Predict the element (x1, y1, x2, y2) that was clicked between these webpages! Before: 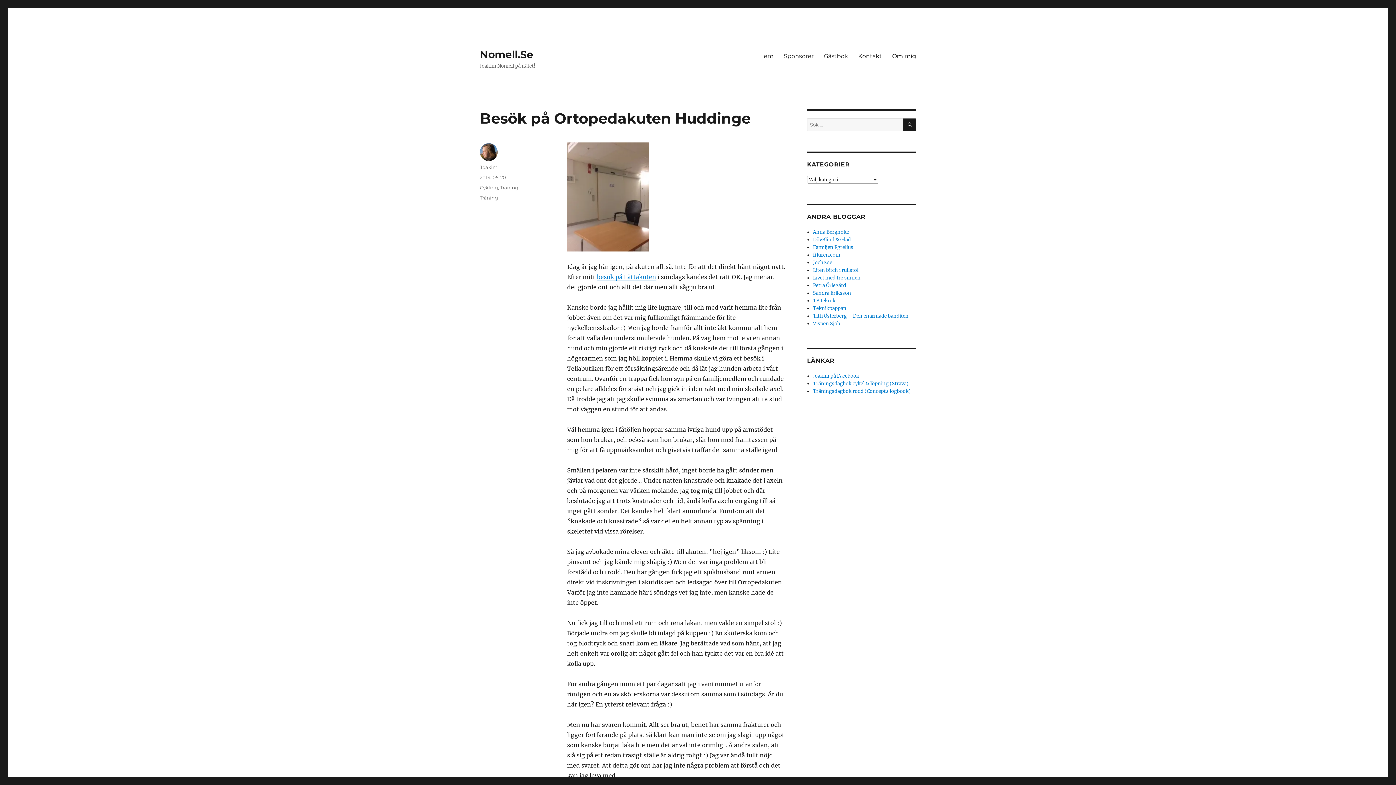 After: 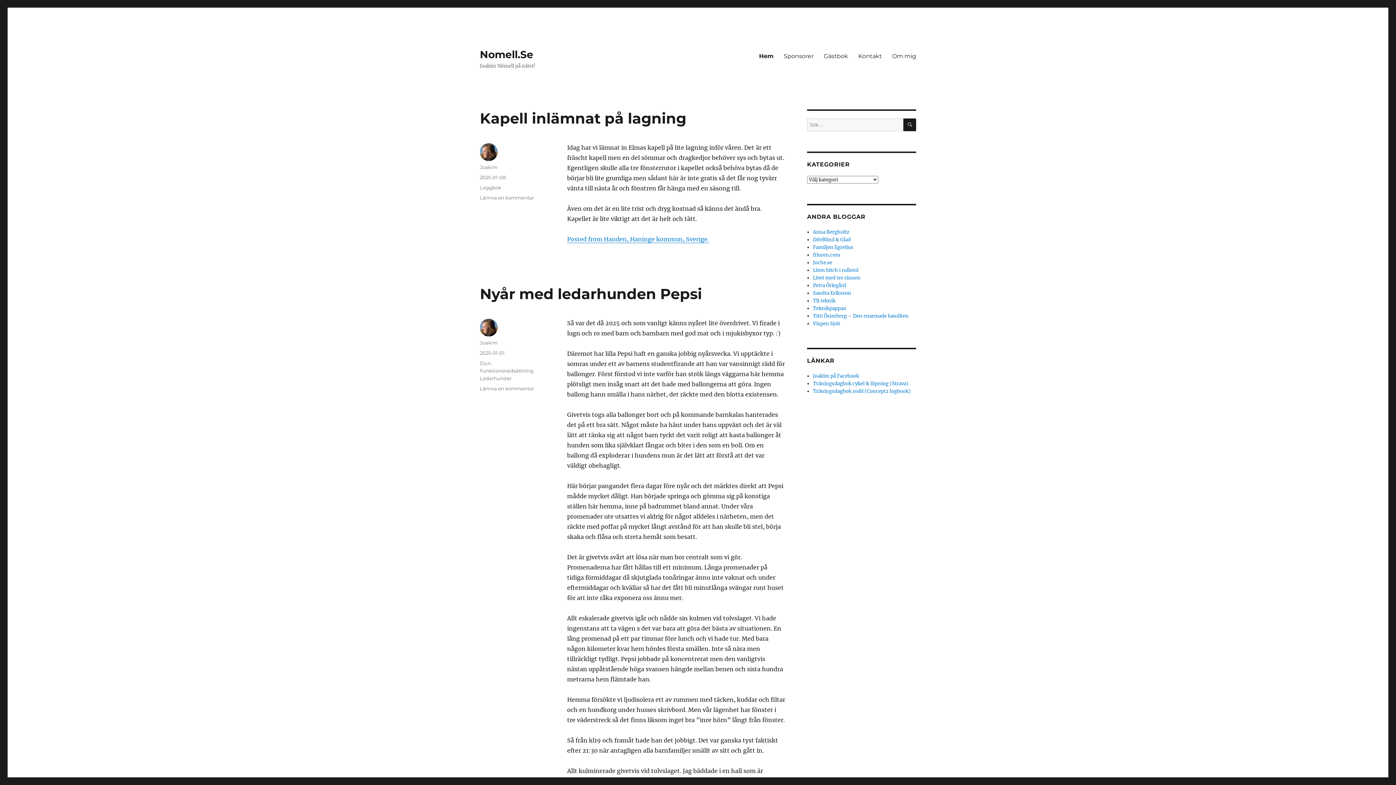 Action: label: Nomell.Se bbox: (480, 48, 533, 60)